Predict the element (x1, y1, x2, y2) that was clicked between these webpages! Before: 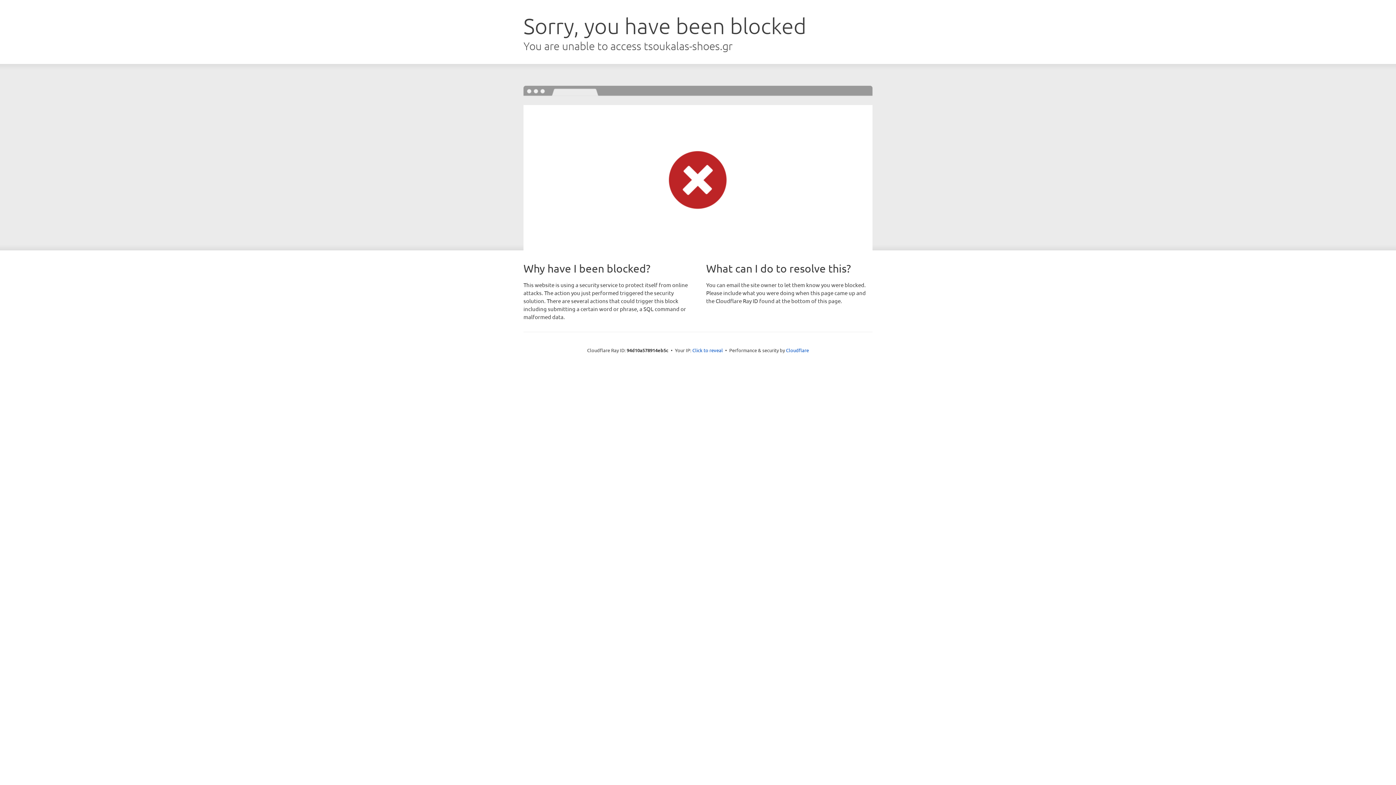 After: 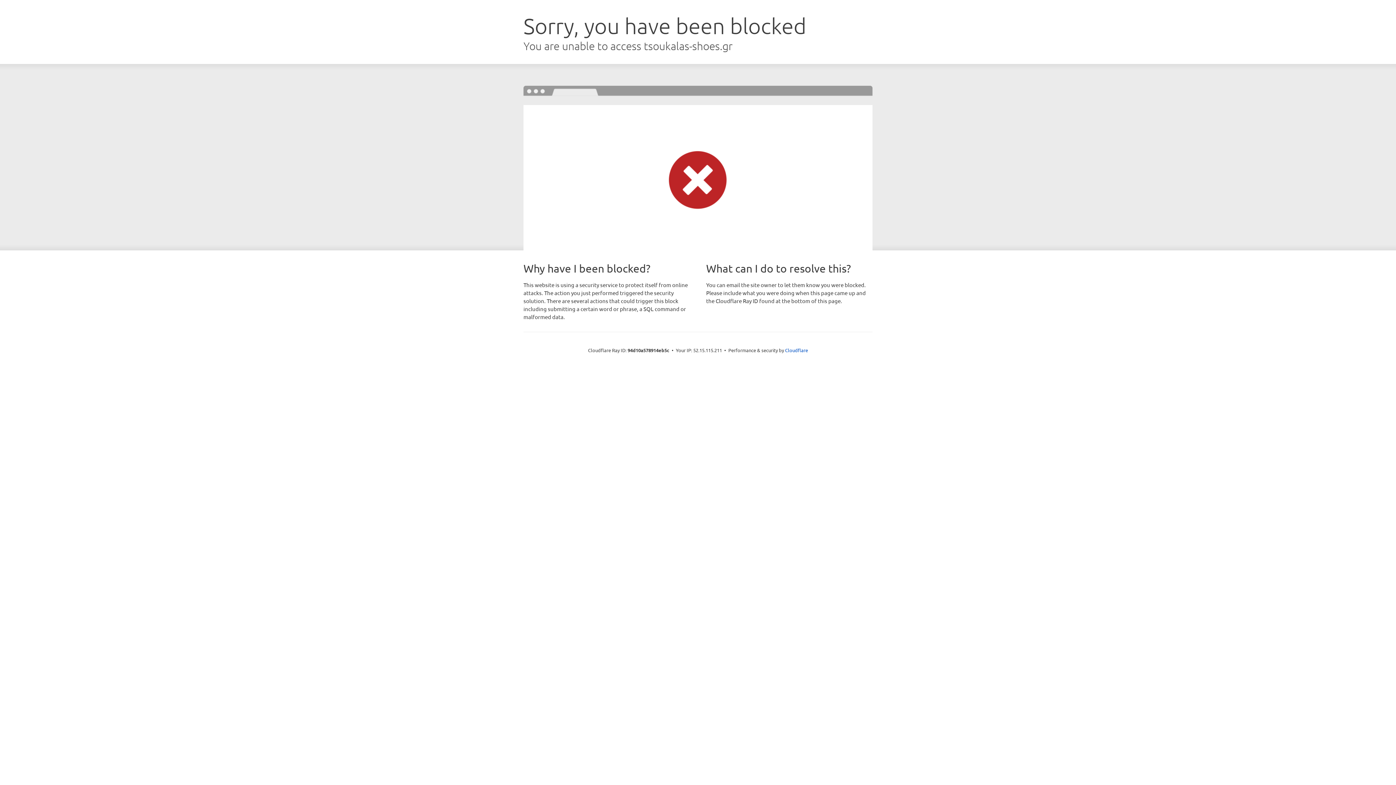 Action: label: Click to reveal bbox: (692, 346, 723, 353)